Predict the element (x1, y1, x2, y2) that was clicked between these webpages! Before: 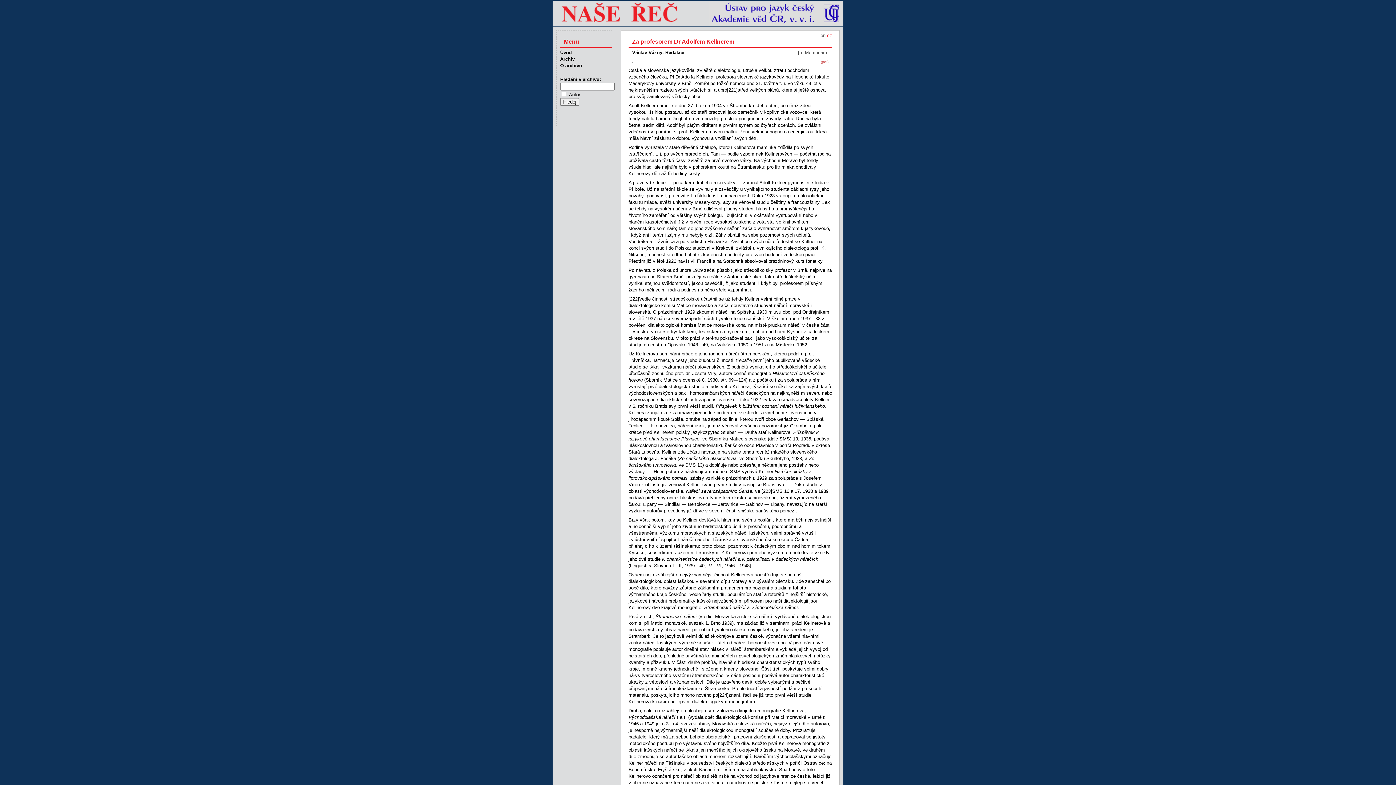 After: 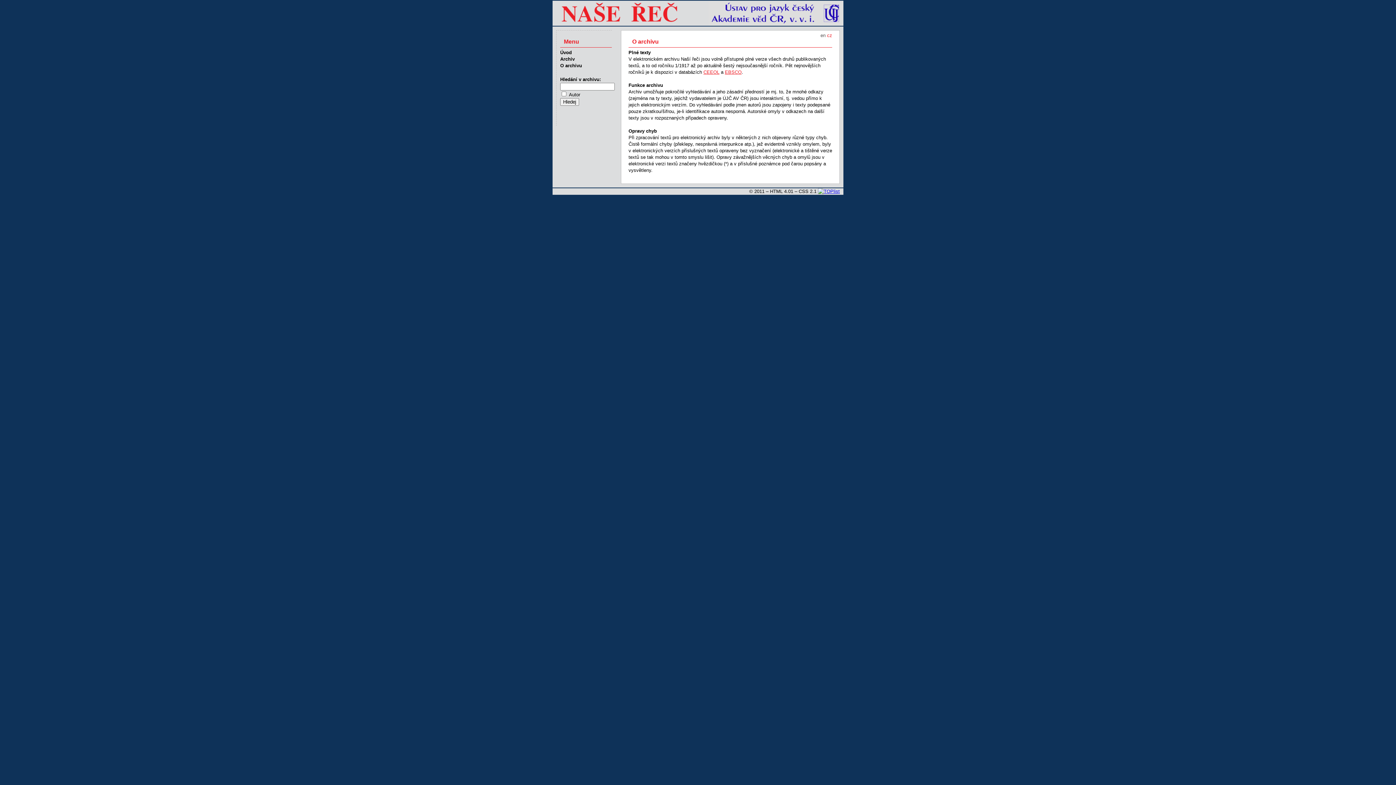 Action: bbox: (560, 62, 582, 68) label: O archivu